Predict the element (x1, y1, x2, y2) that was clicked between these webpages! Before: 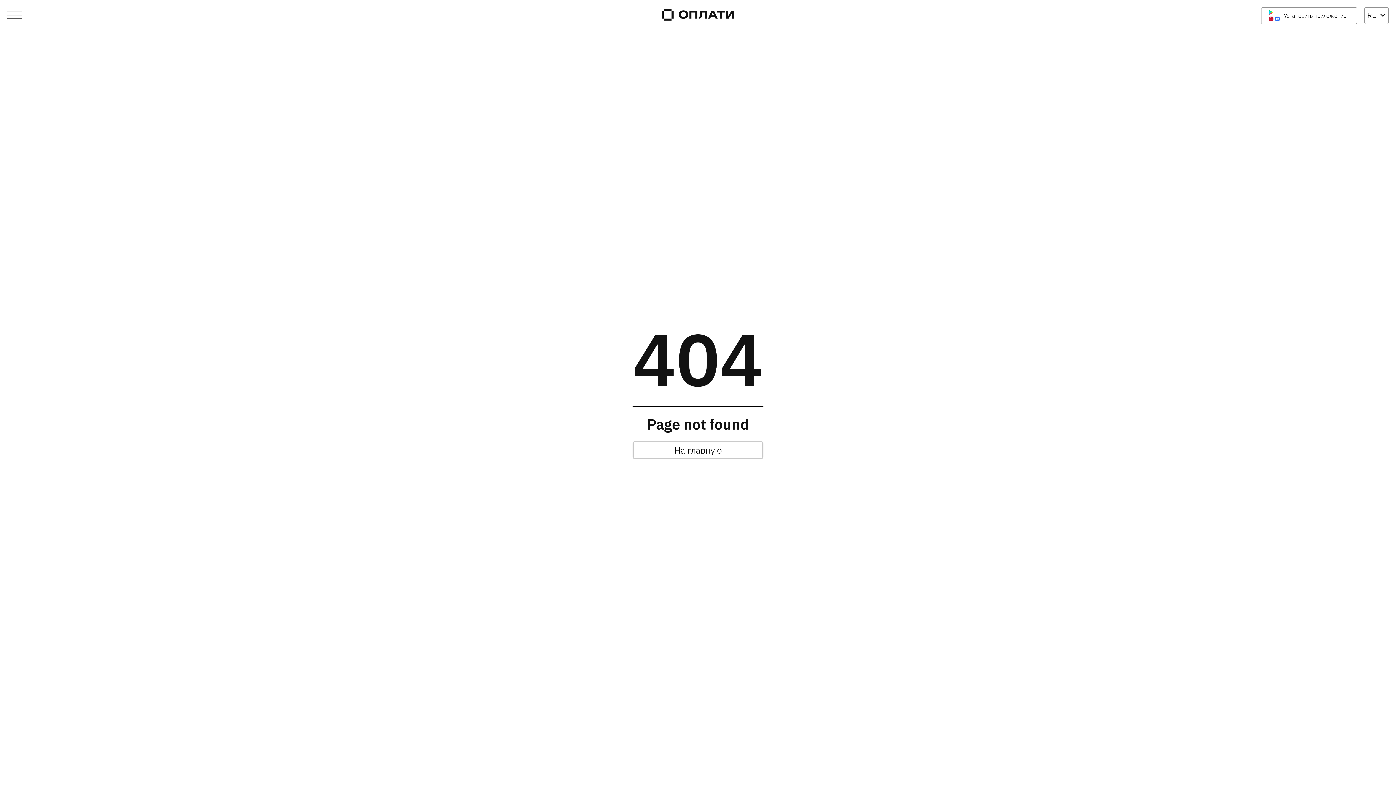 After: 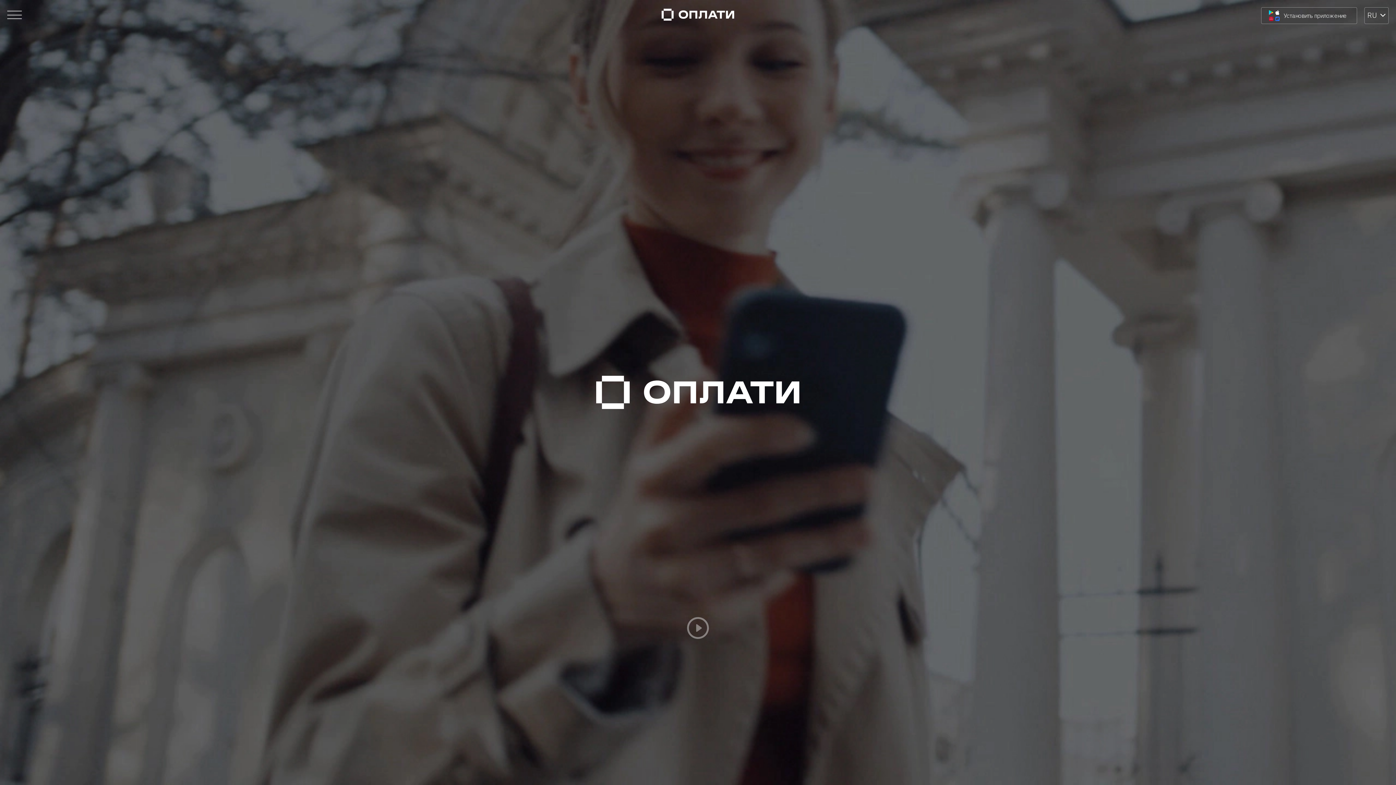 Action: bbox: (661, 8, 734, 20)